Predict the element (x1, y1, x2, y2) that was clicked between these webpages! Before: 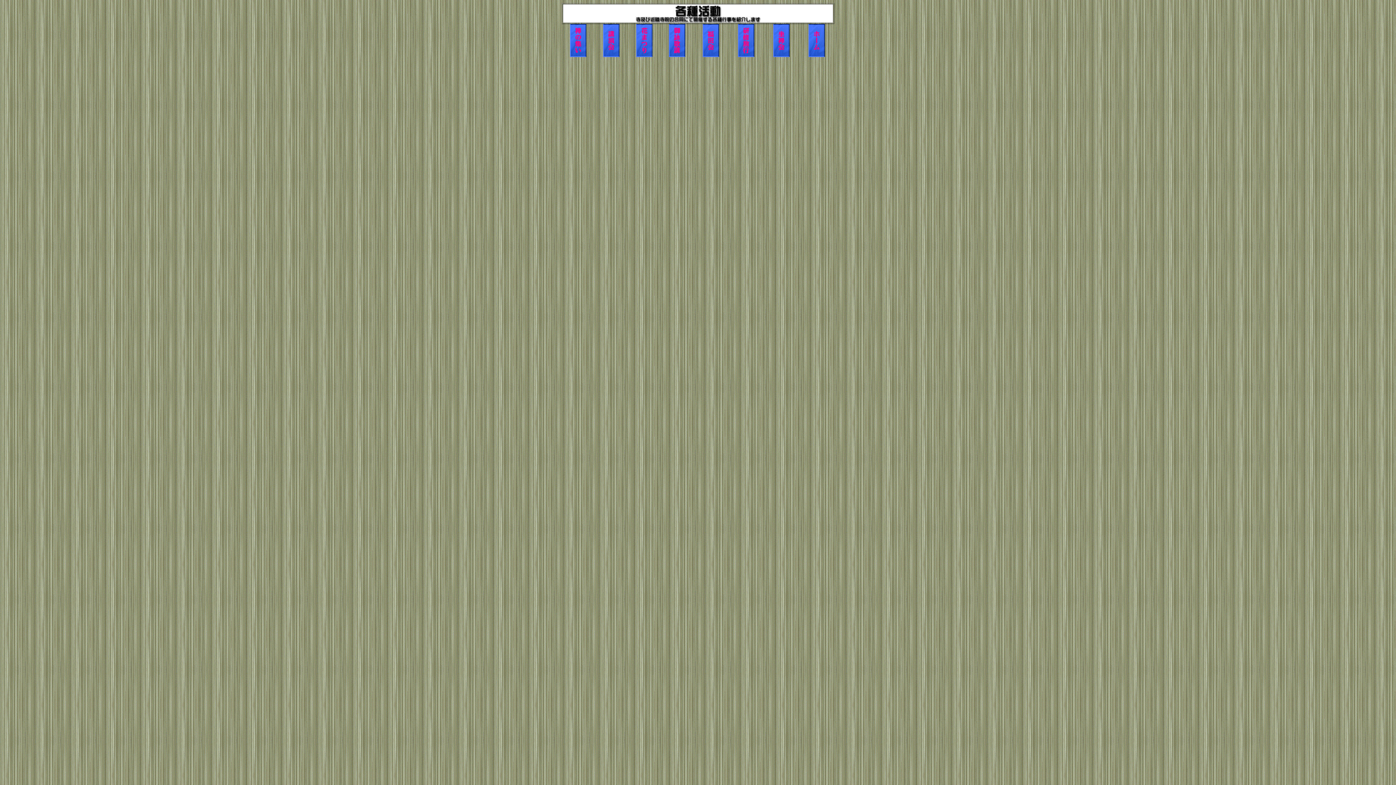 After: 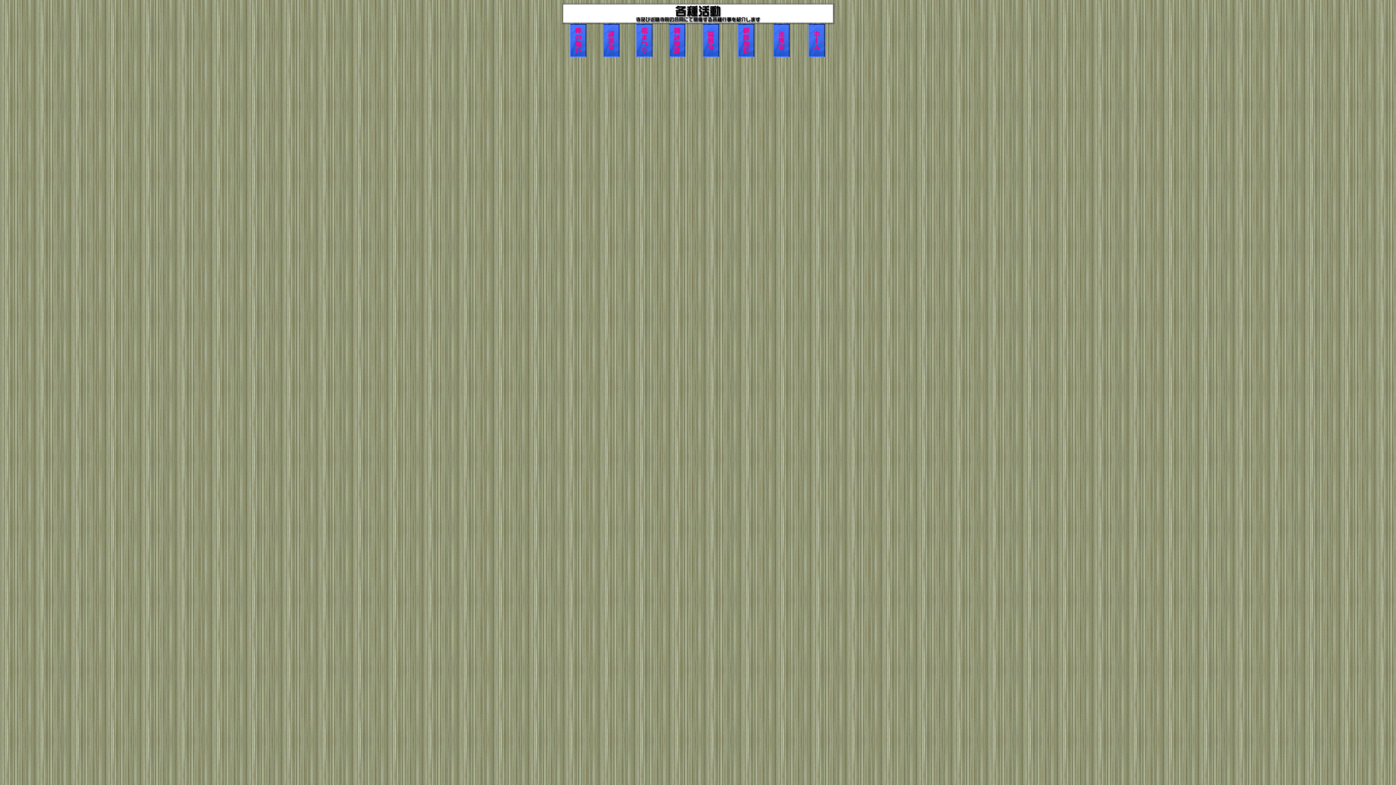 Action: bbox: (773, 52, 789, 58)